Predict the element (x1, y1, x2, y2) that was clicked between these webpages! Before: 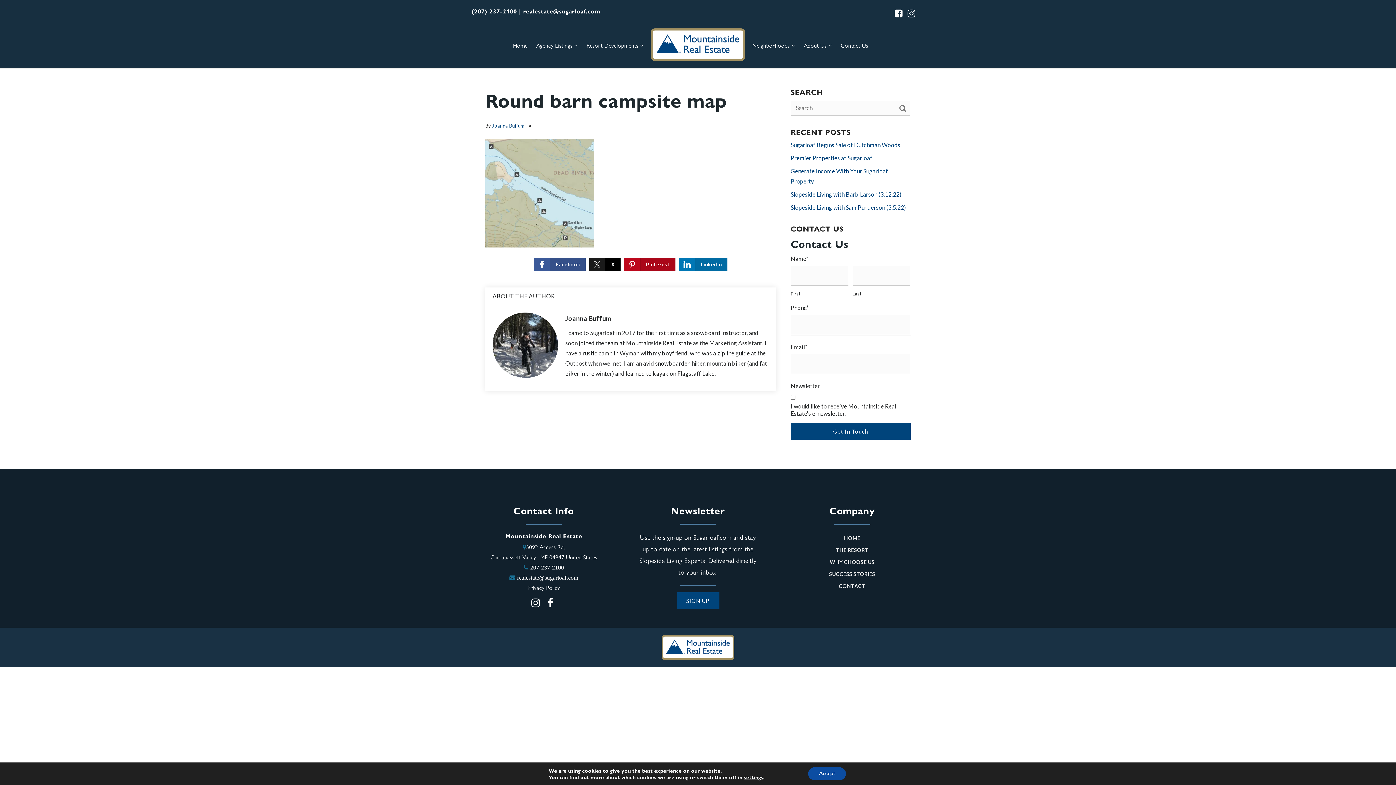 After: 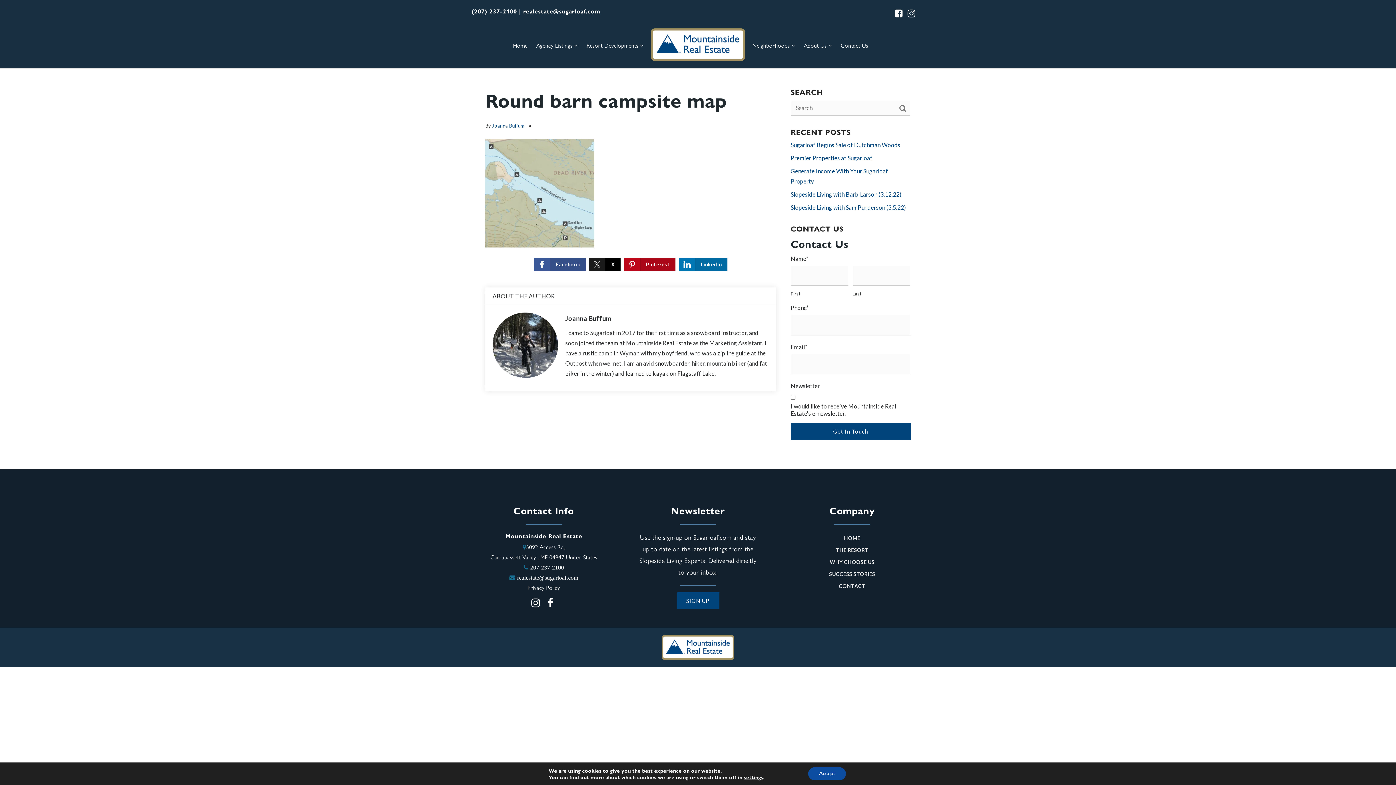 Action: label: LinkedIn bbox: (679, 258, 727, 271)